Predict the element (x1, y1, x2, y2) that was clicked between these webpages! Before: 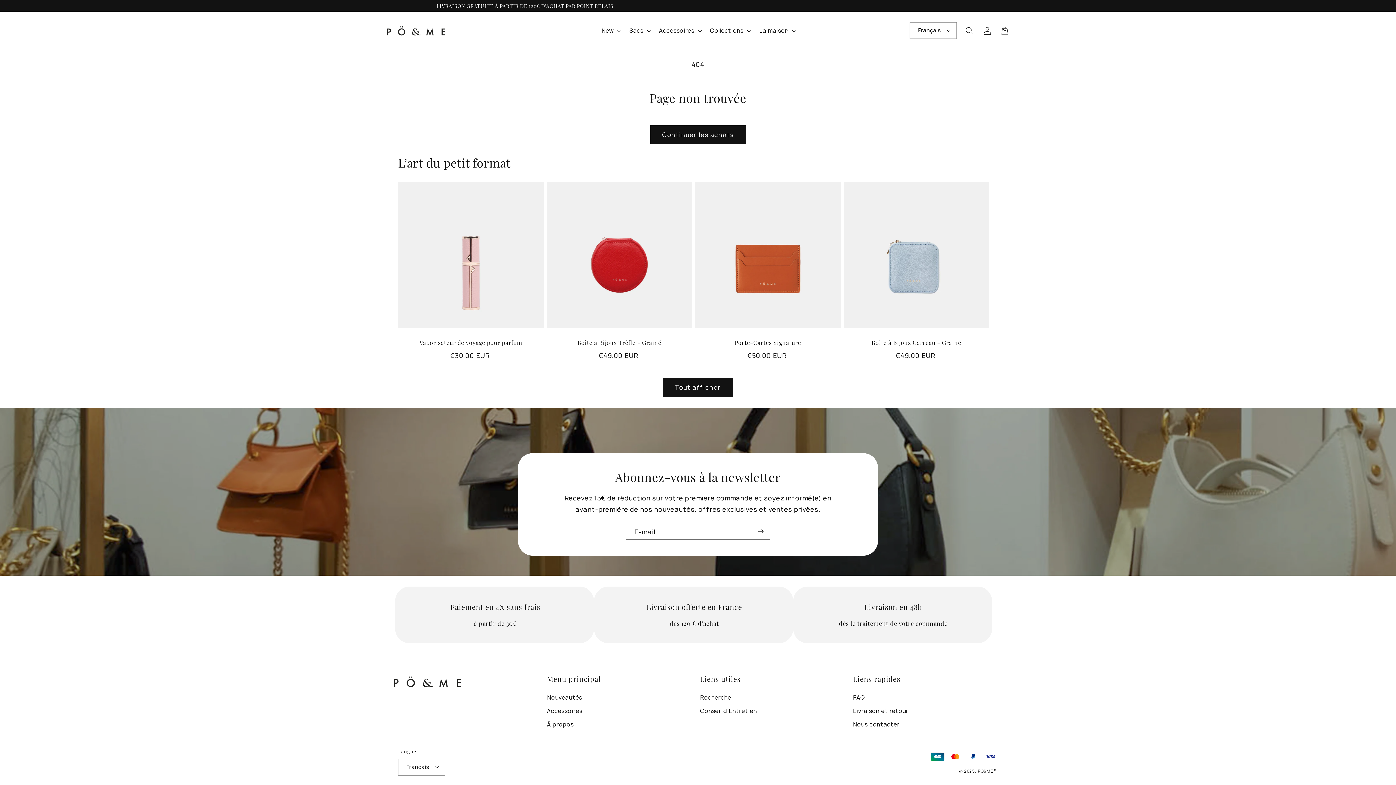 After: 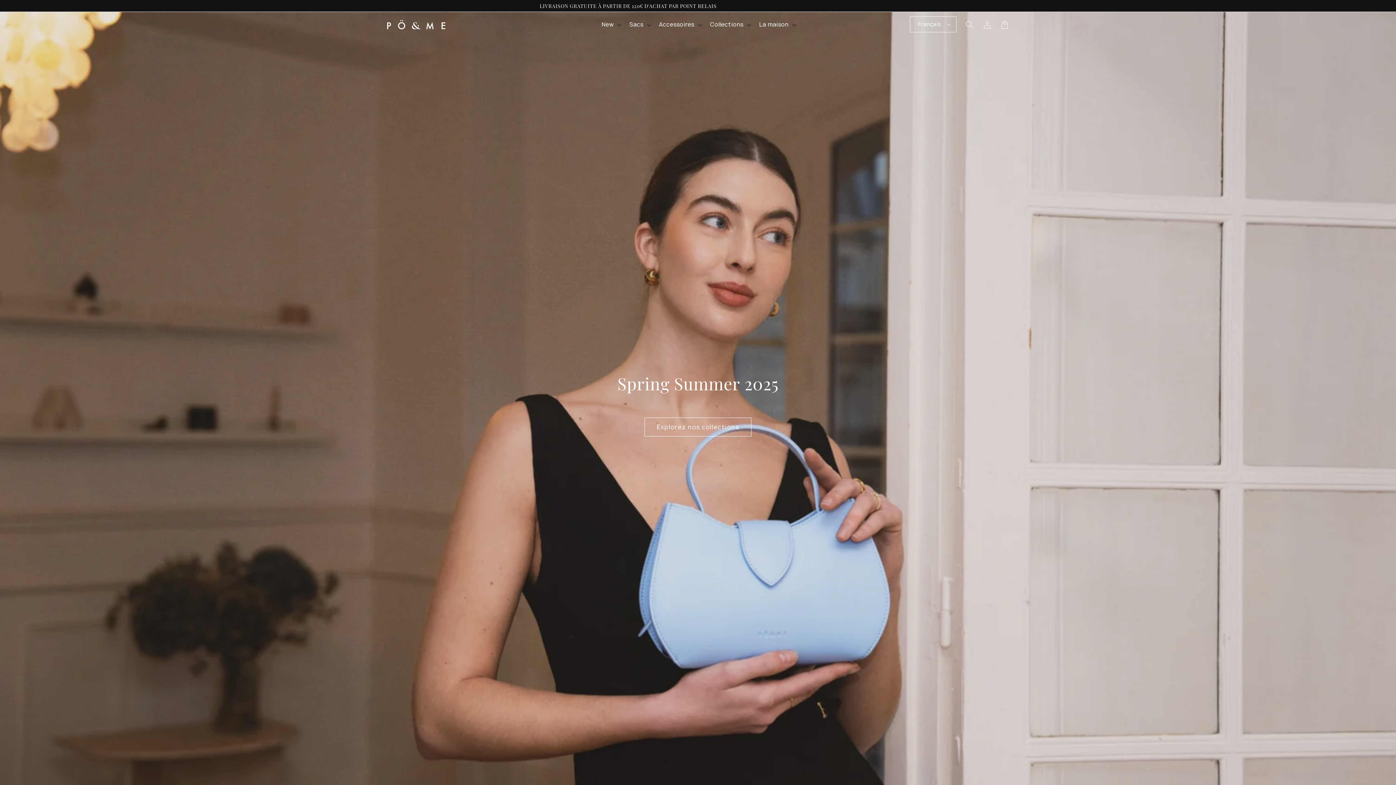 Action: bbox: (384, 23, 448, 38)